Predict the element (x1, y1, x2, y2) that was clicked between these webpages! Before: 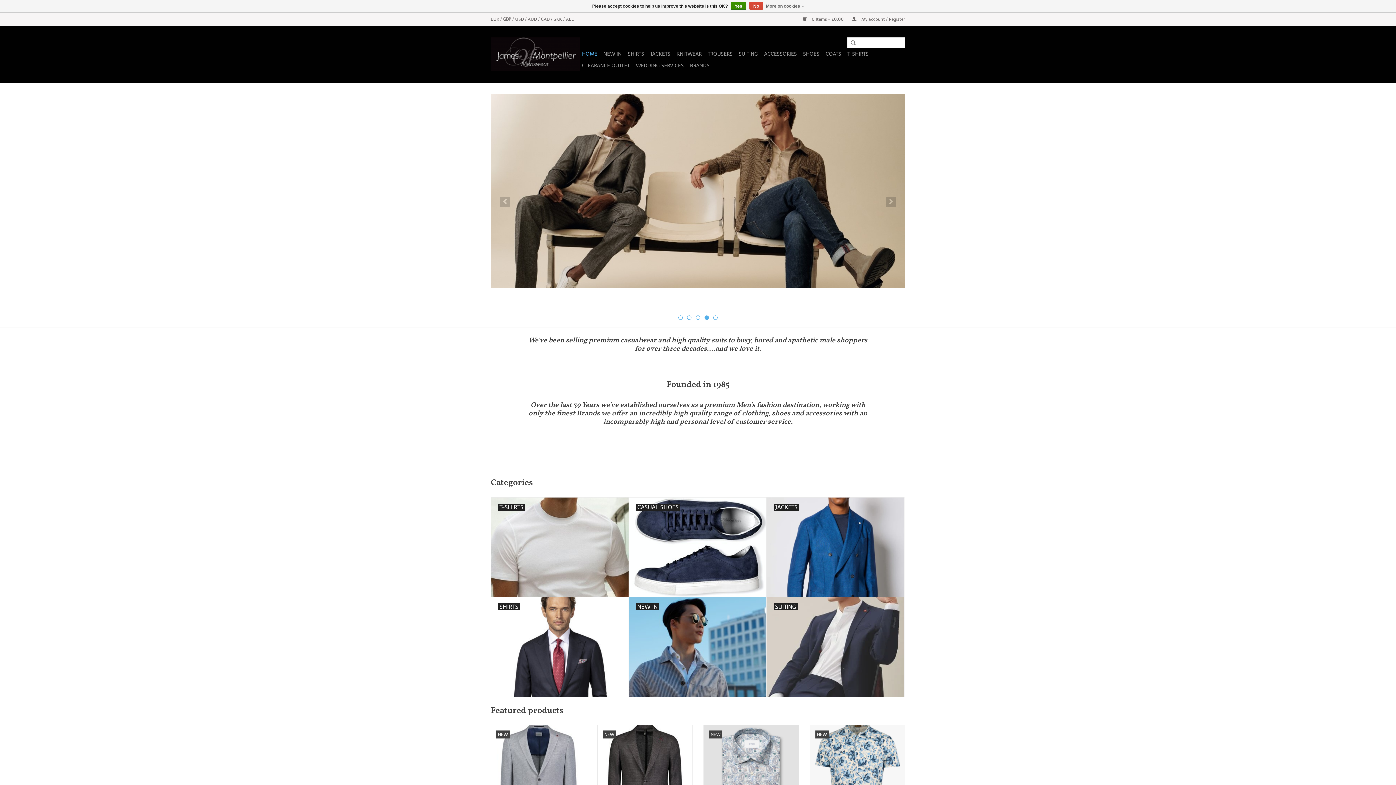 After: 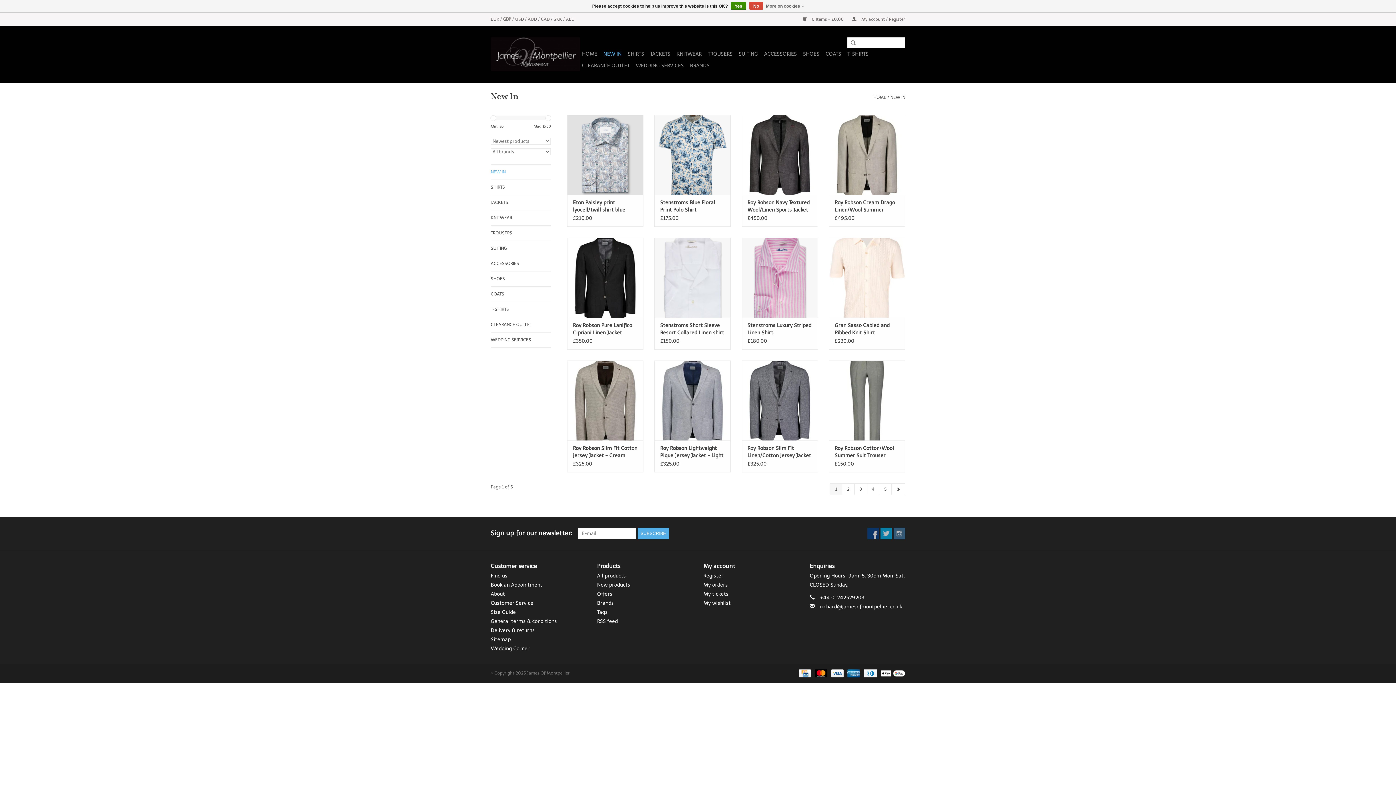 Action: bbox: (629, 597, 766, 697) label: NEW IN